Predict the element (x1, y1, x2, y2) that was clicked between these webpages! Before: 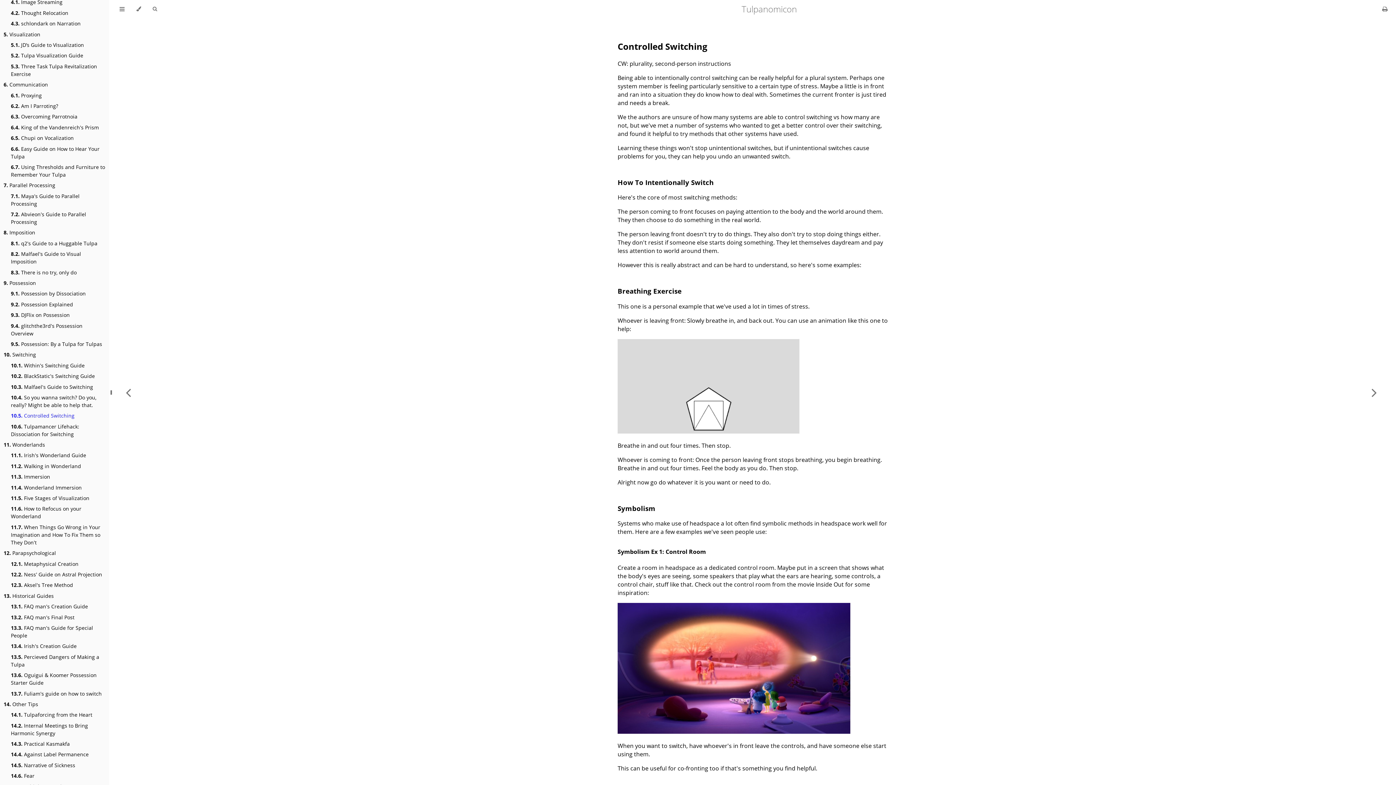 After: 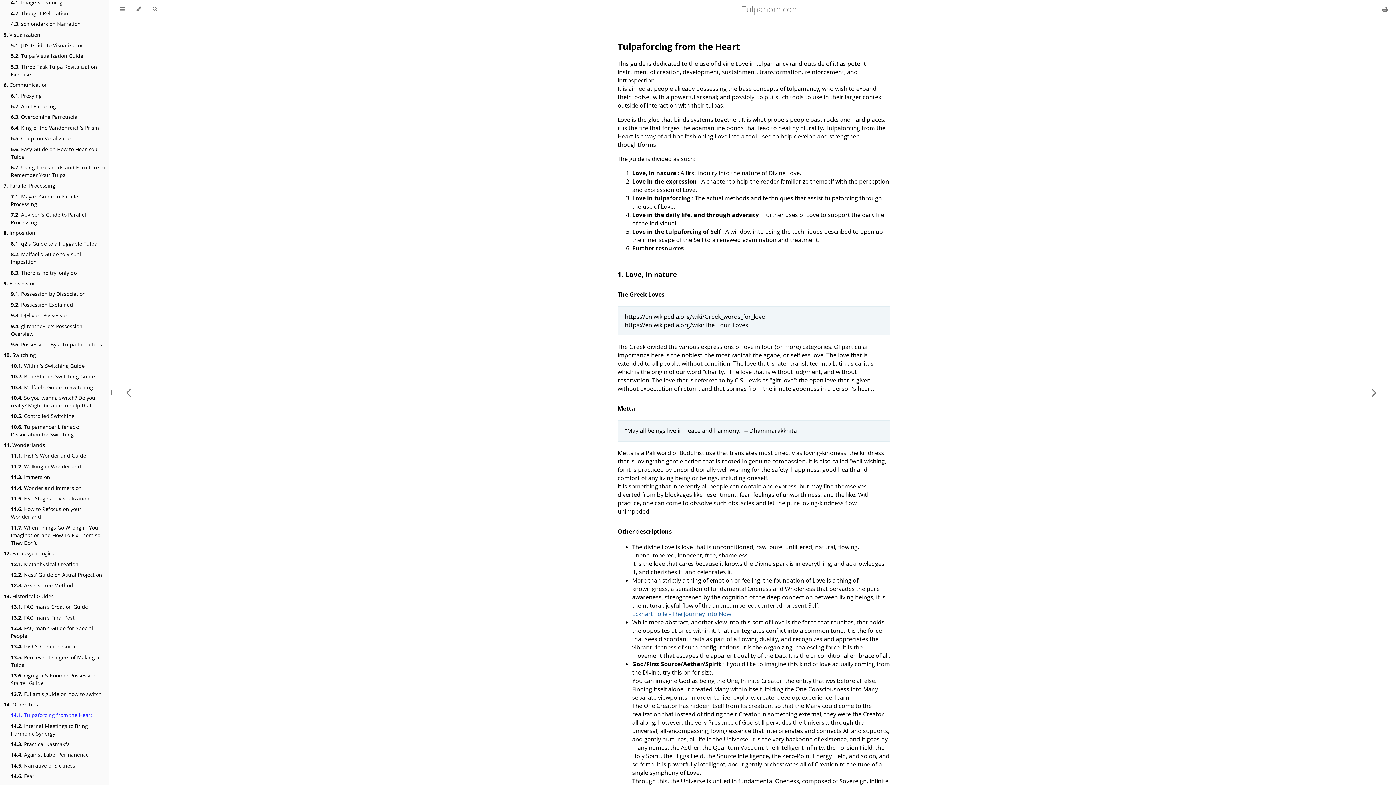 Action: bbox: (10, 711, 92, 719) label: 14.1. Tulpaforcing from the Heart